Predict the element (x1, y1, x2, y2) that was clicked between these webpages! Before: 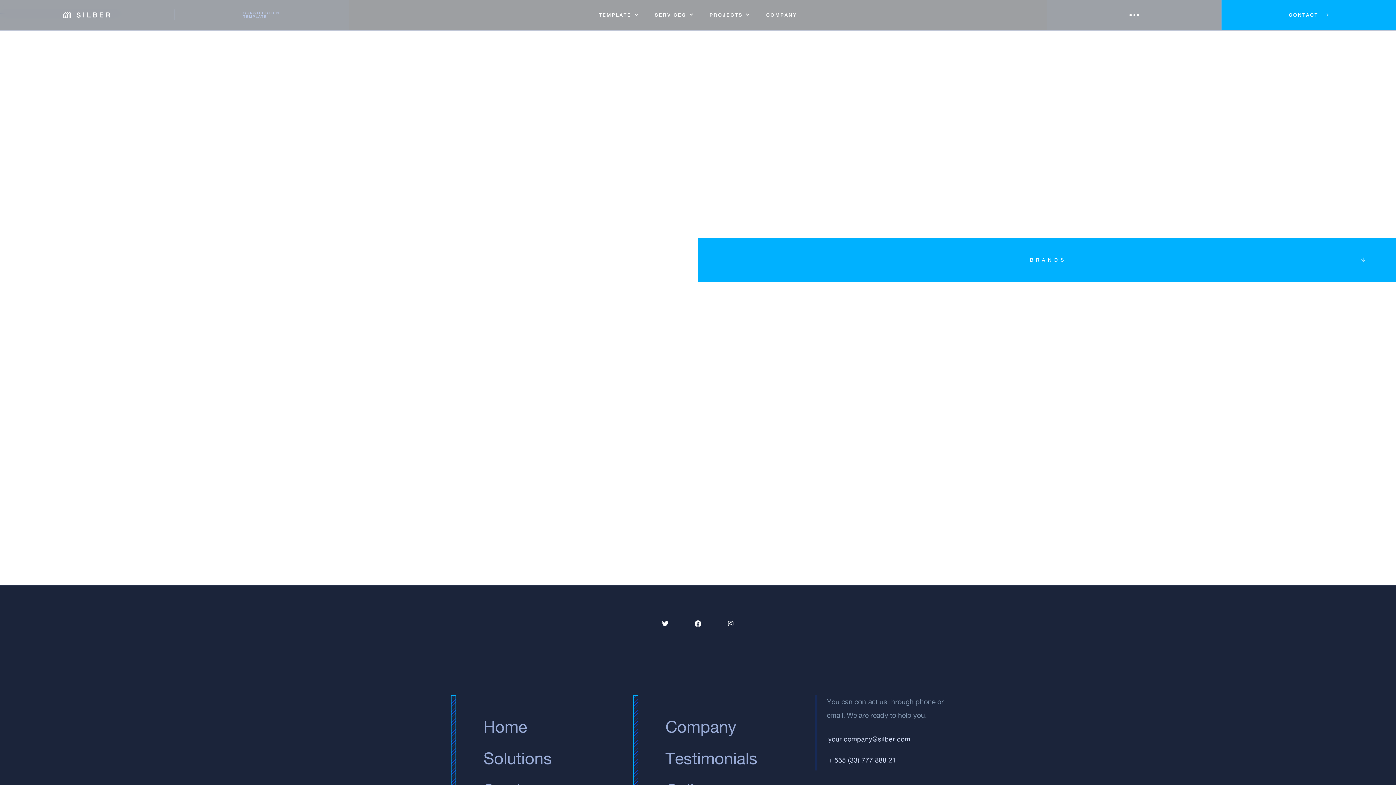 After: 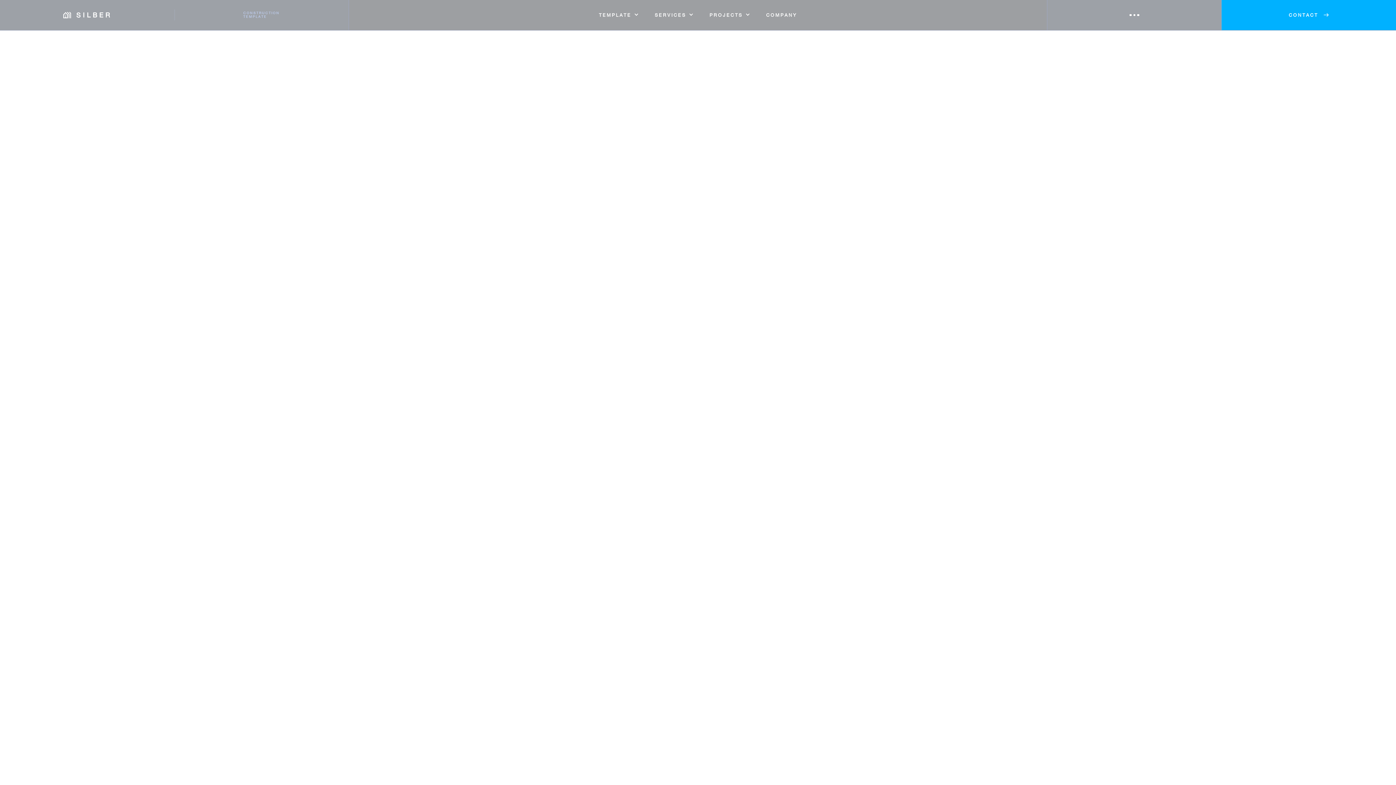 Action: label: COMPANY bbox: (758, 0, 805, 30)